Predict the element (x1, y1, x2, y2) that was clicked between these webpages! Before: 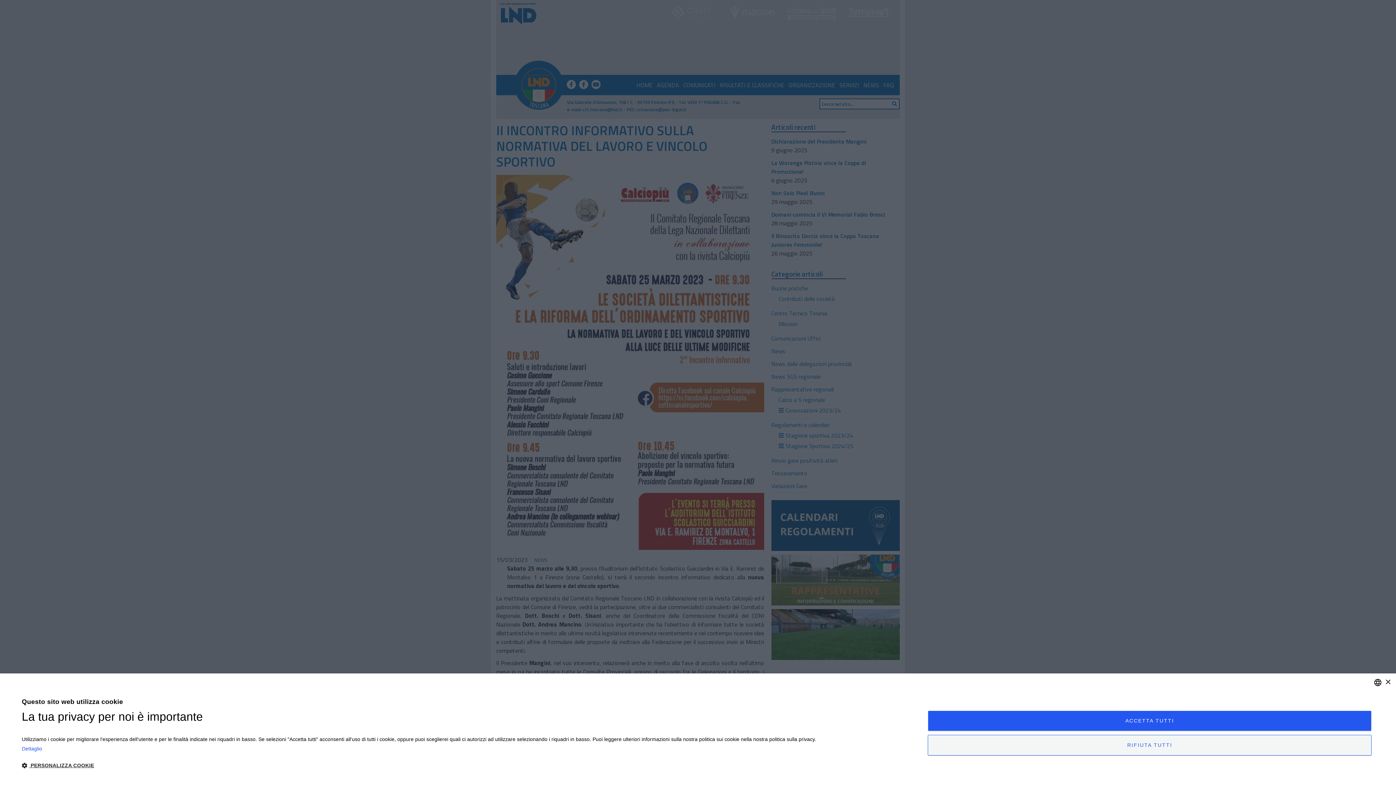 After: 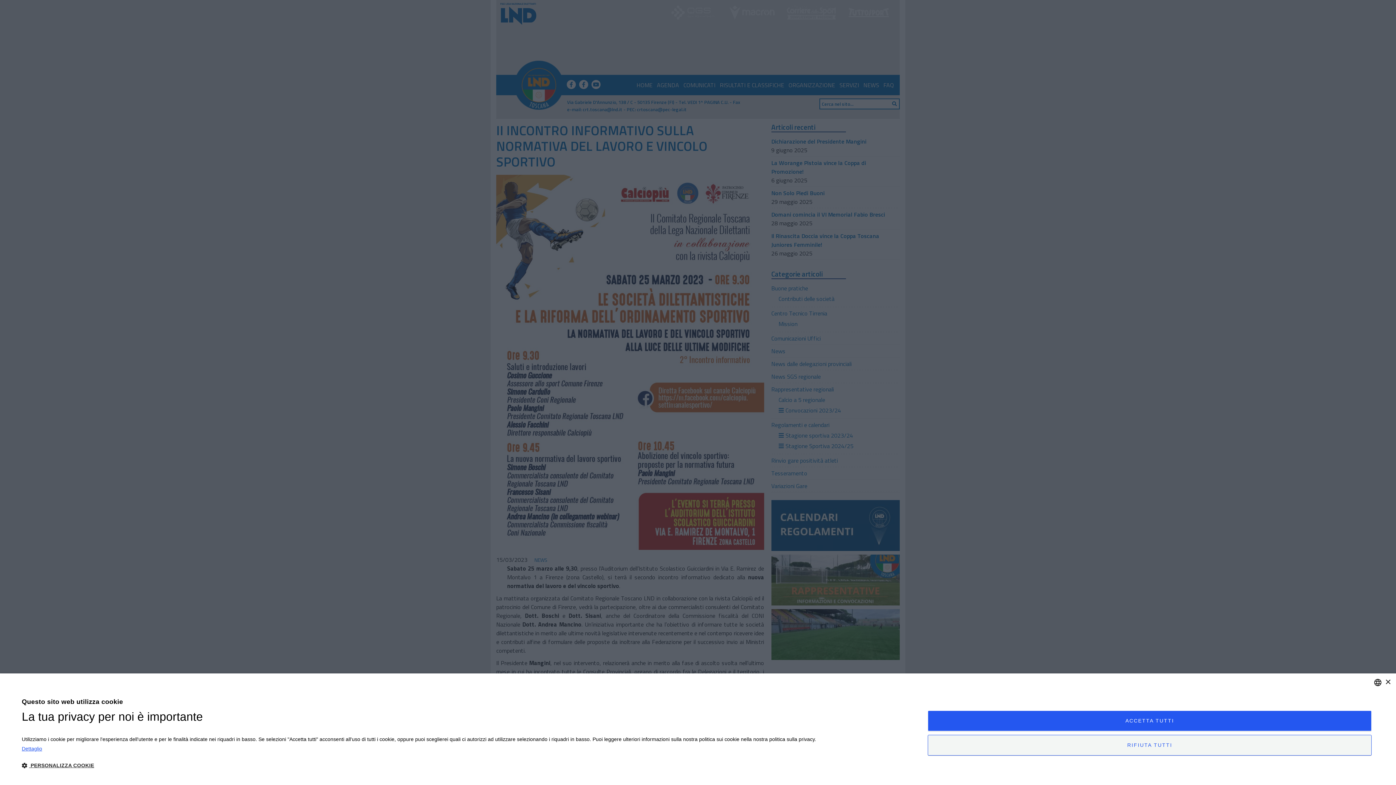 Action: bbox: (21, 745, 816, 753) label: Privacy Policy, opens a new window